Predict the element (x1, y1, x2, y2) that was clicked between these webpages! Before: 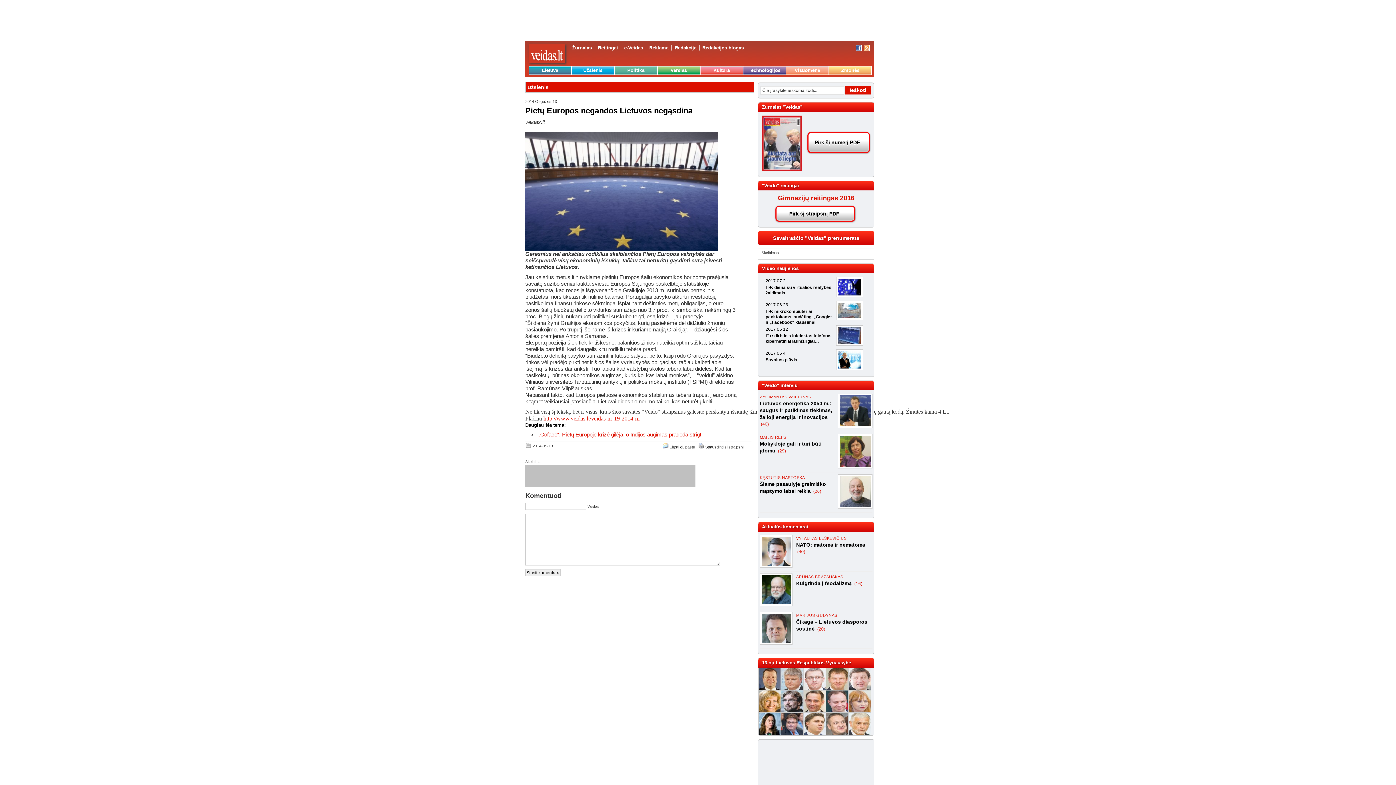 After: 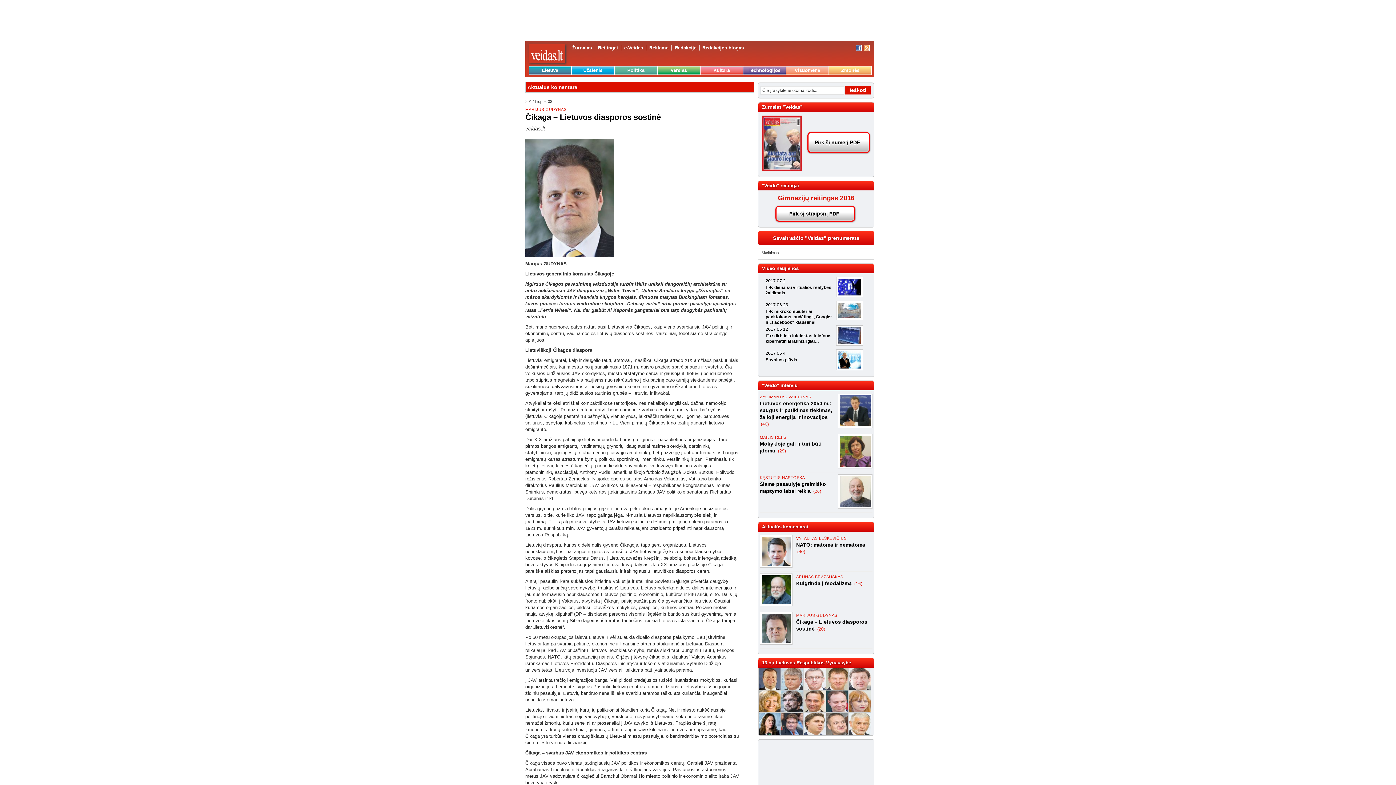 Action: bbox: (796, 613, 837, 618) label: MARIJUS GUDYNAS